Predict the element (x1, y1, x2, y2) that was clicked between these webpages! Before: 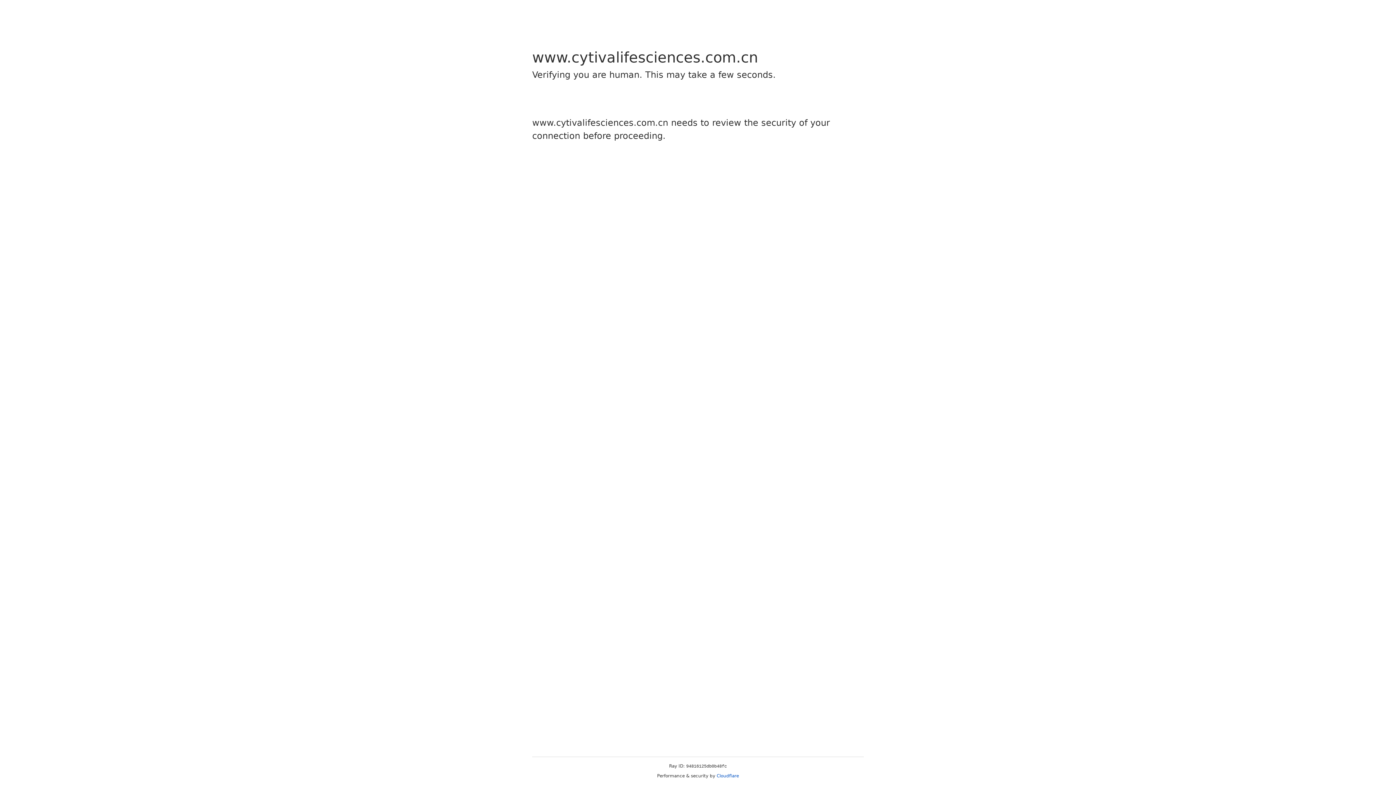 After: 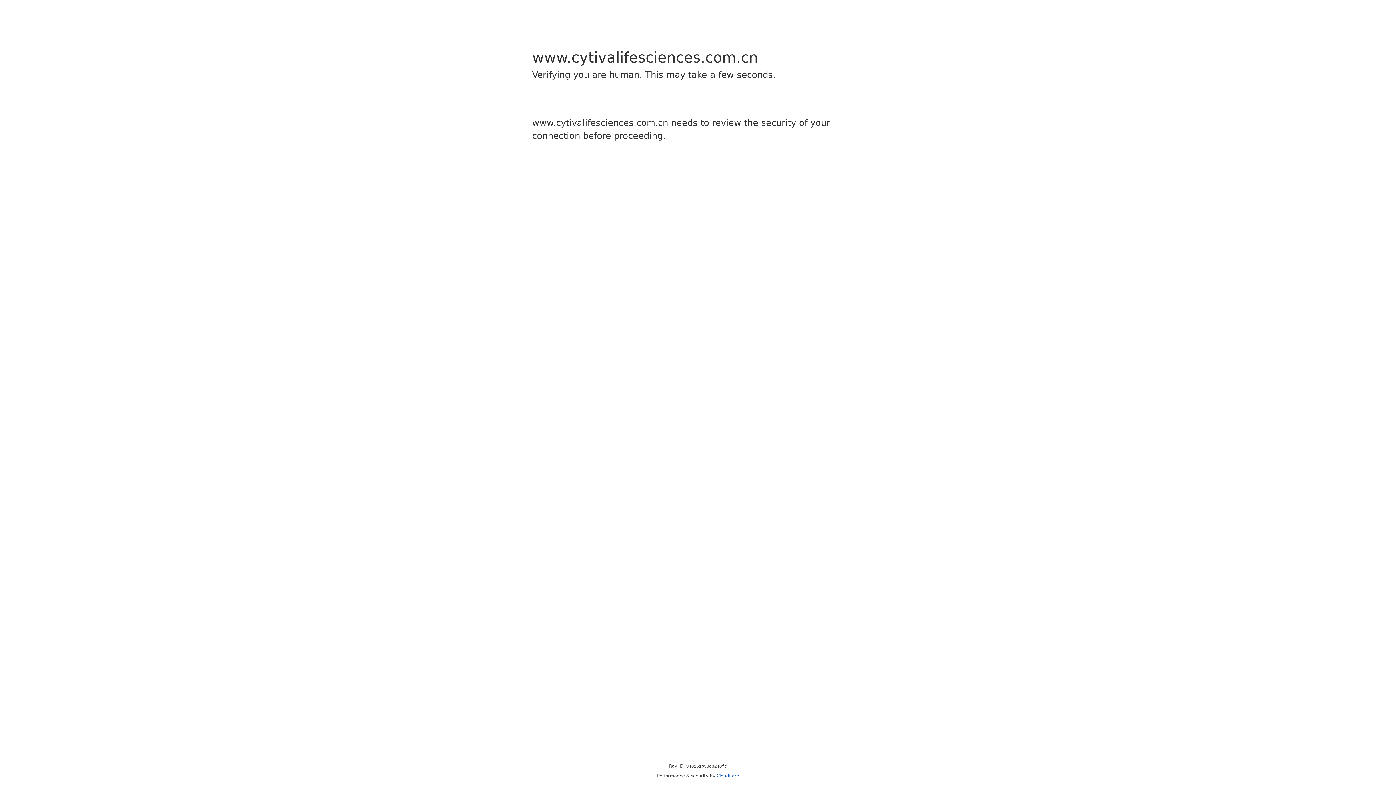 Action: label: Cloudflare bbox: (716, 773, 739, 778)